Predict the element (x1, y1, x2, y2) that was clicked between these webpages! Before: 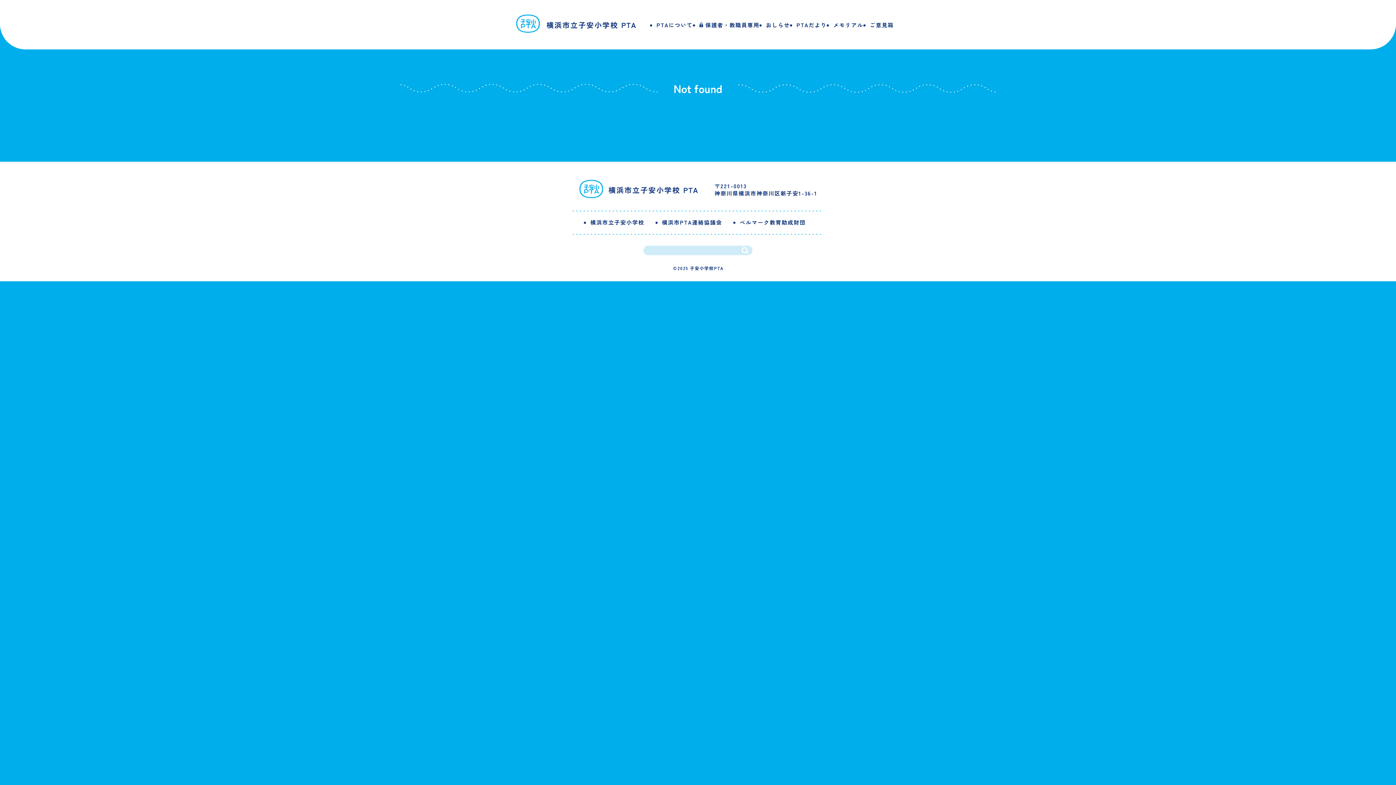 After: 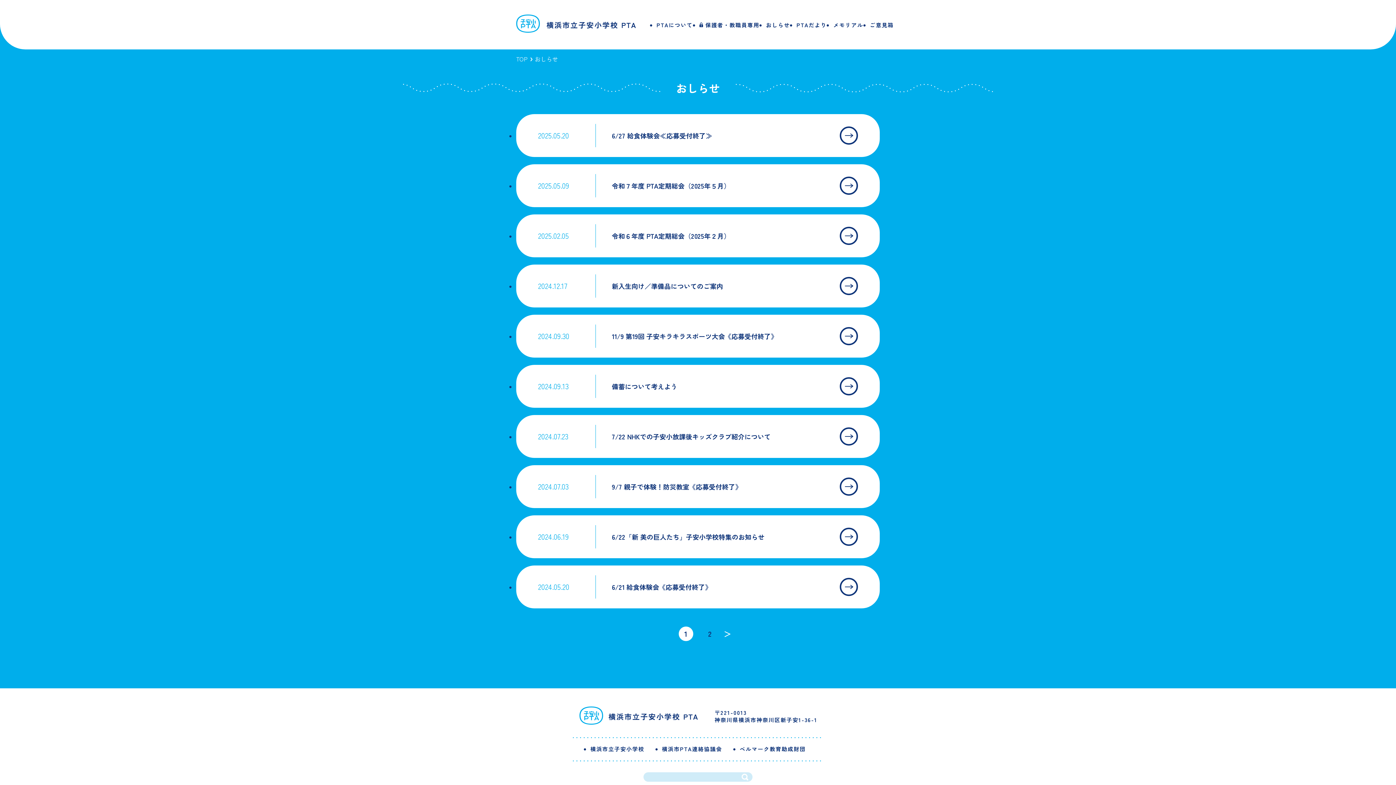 Action: bbox: (766, 20, 790, 28) label: おしらせ